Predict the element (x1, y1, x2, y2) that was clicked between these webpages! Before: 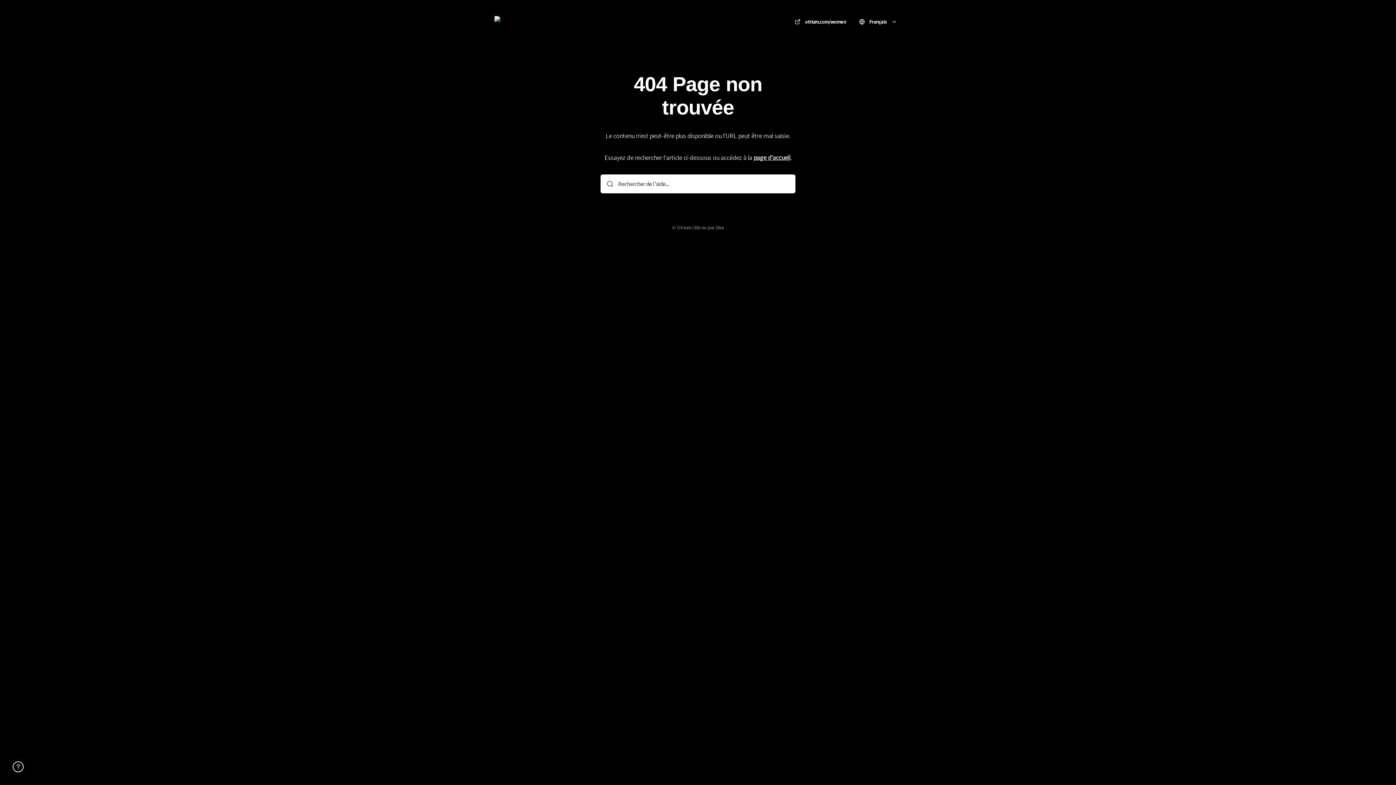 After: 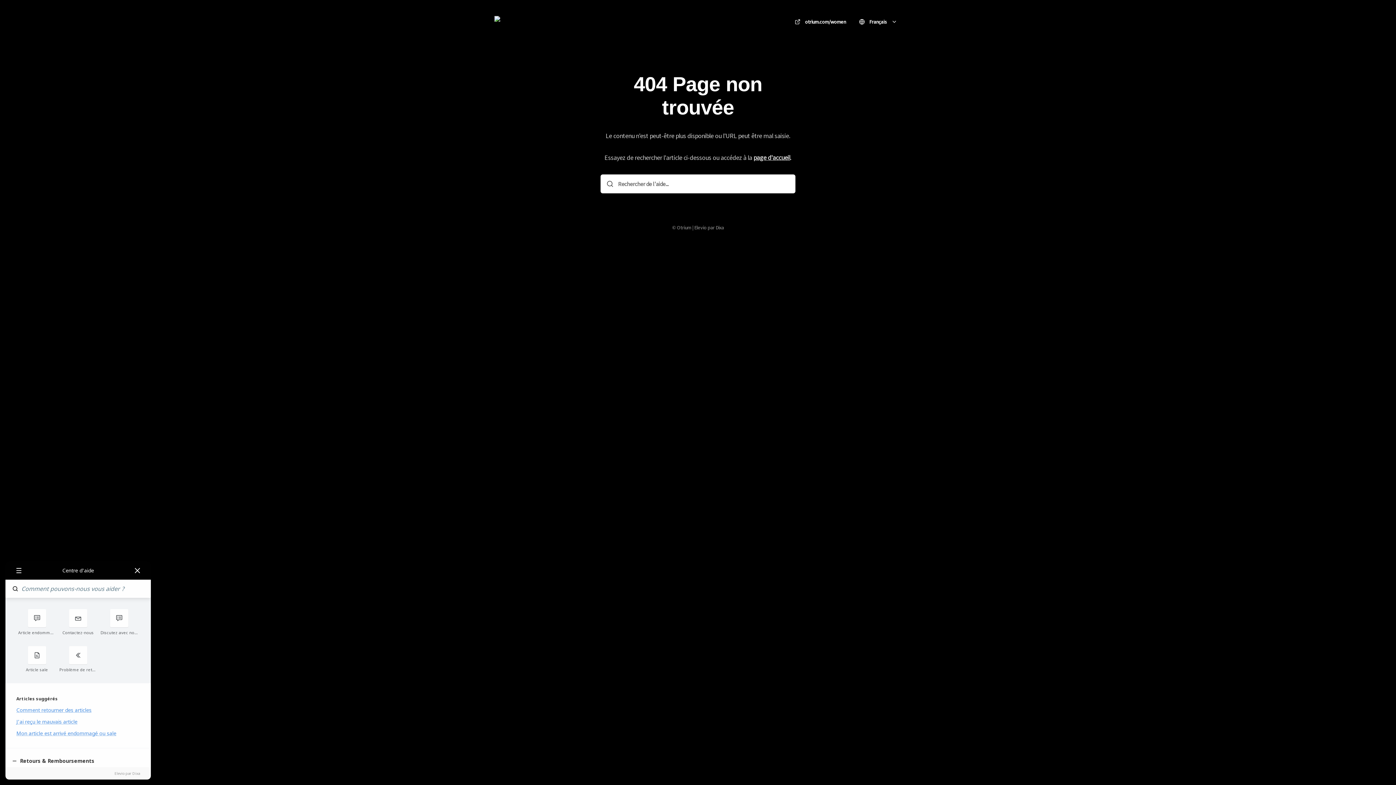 Action: label: Besoin d'aide ? 🖐️ bbox: (7, 756, 29, 778)